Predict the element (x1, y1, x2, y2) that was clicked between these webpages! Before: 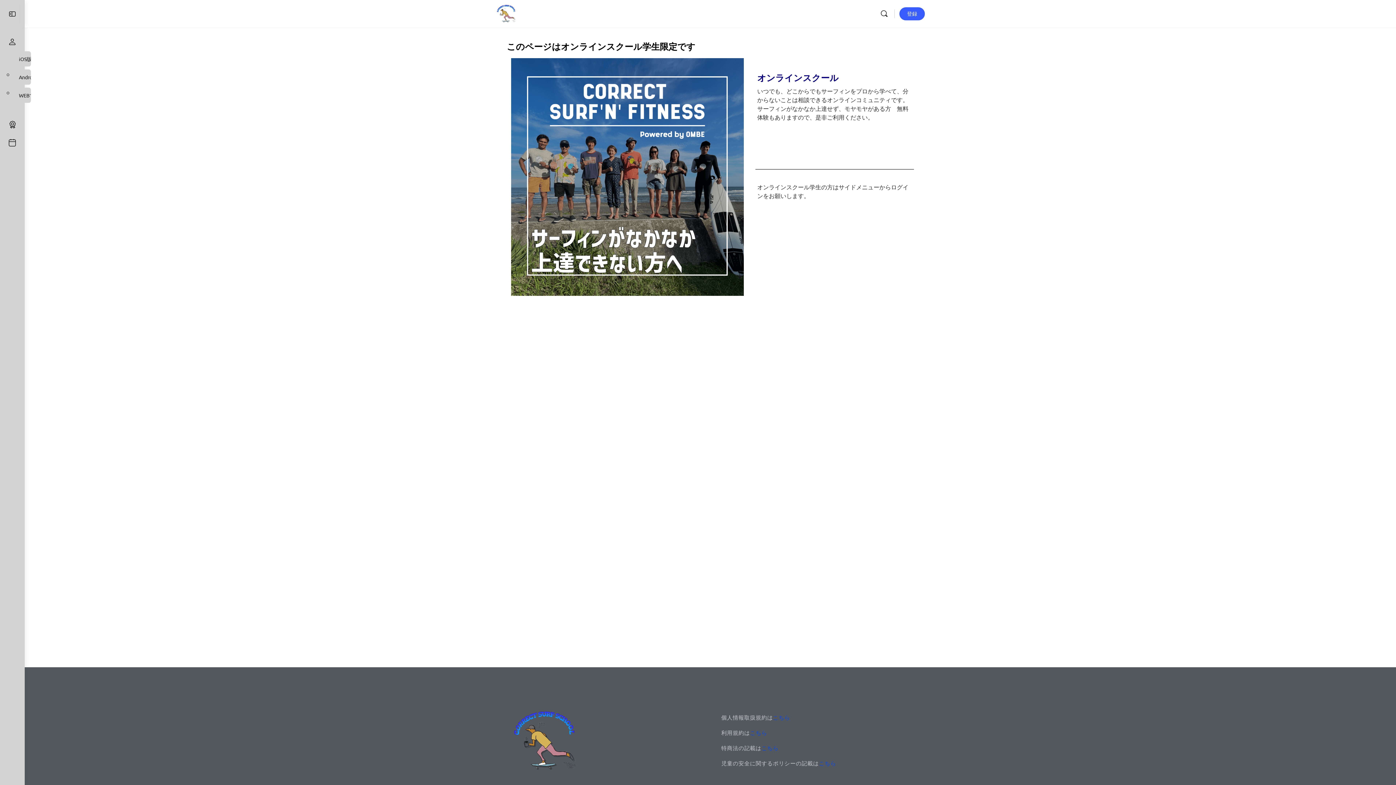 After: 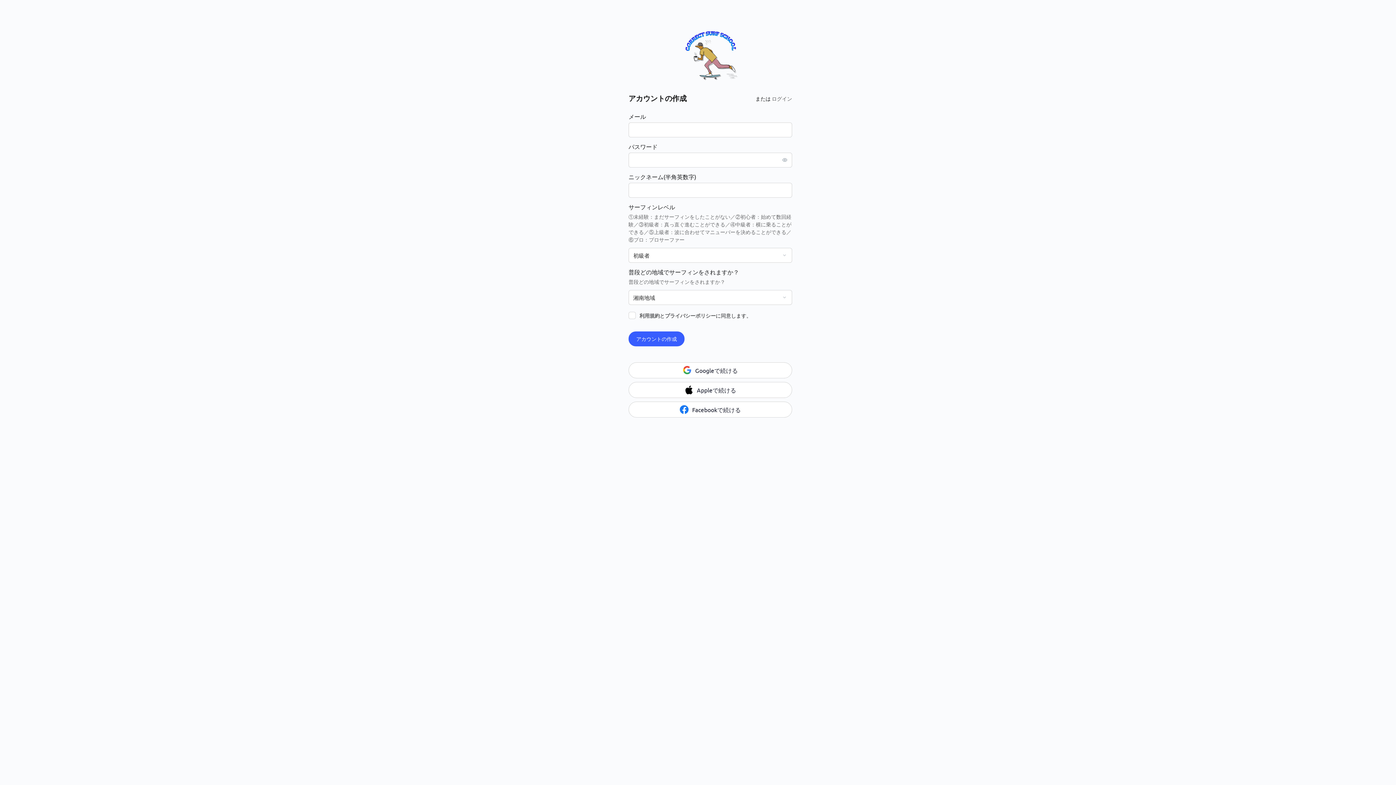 Action: label: WEBで無料会員登録 bbox: (13, 87, 30, 102)